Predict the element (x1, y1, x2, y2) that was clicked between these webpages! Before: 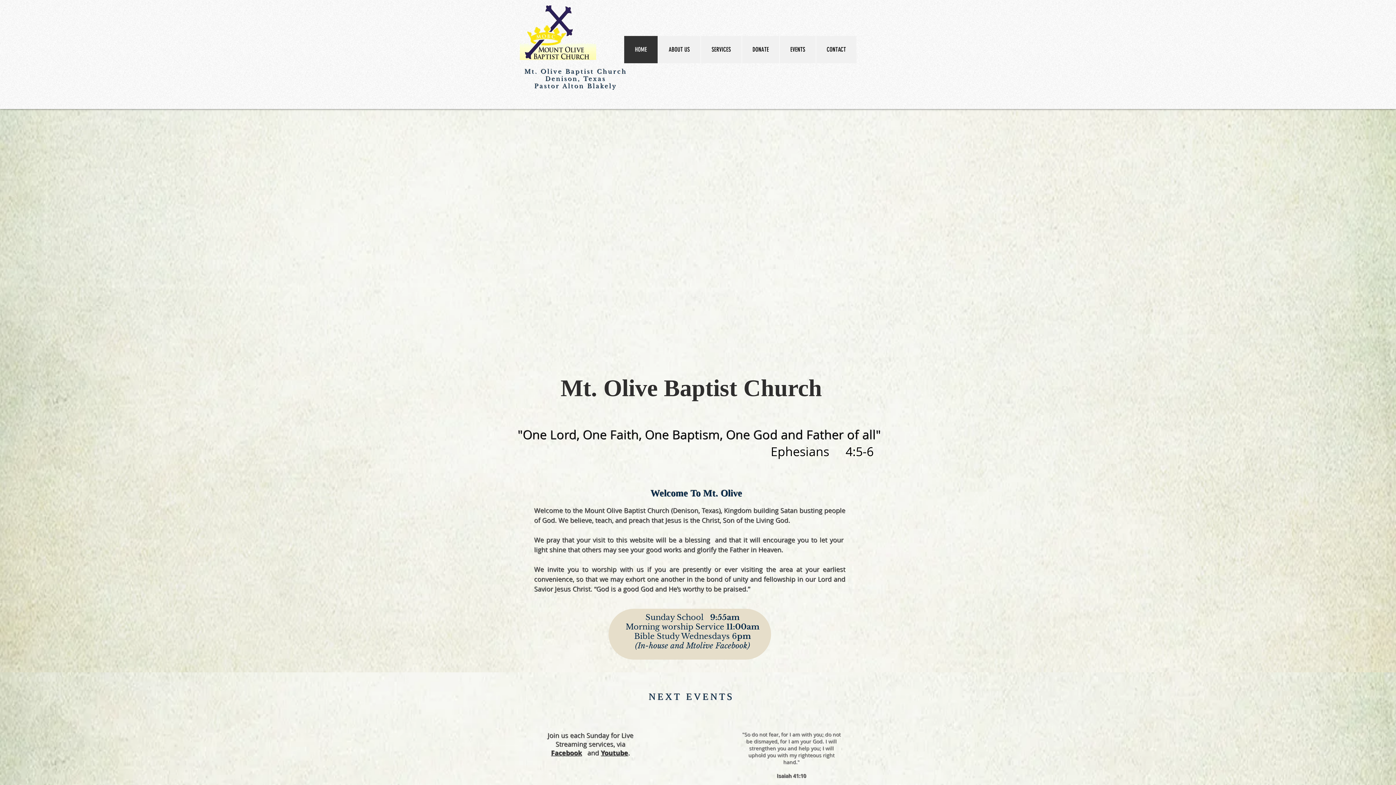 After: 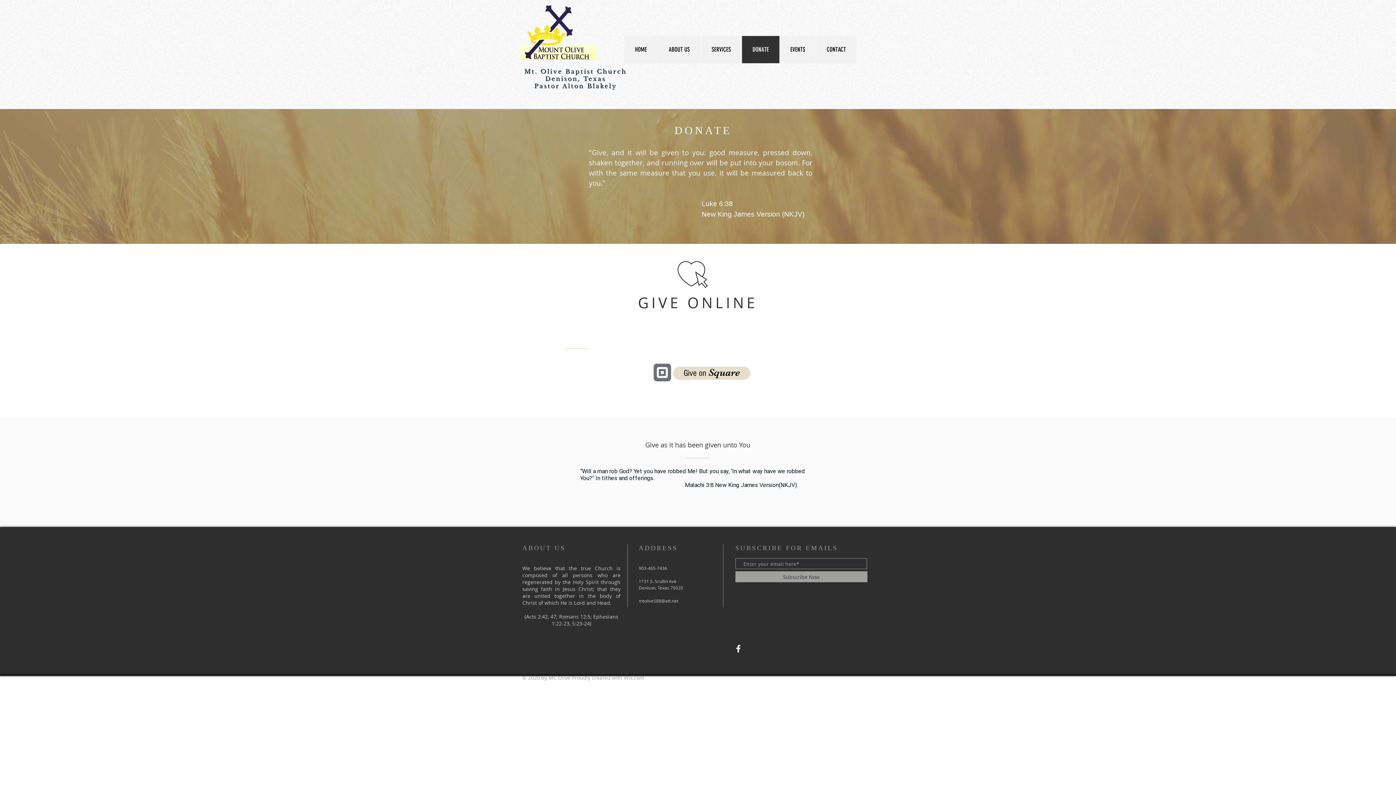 Action: label: DONATE bbox: (741, 36, 779, 63)